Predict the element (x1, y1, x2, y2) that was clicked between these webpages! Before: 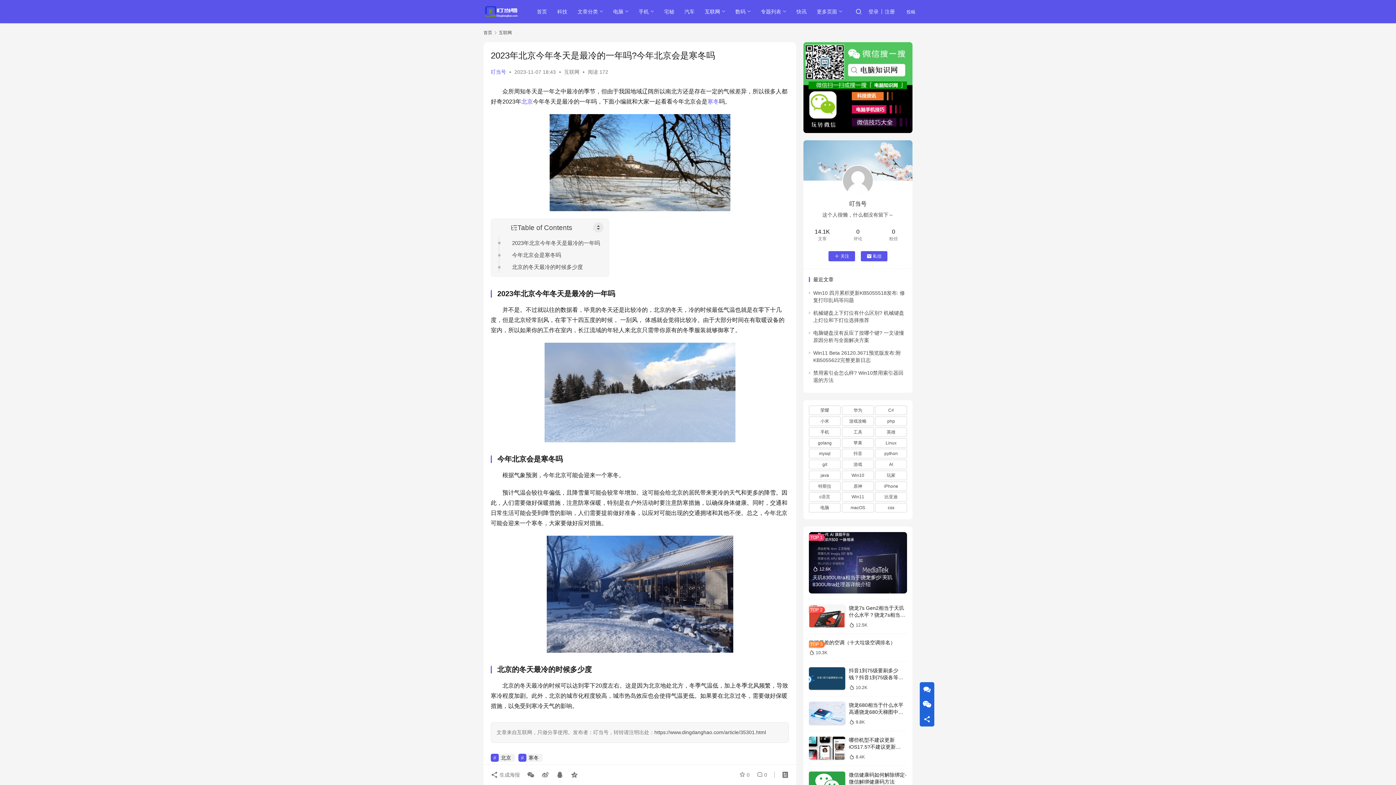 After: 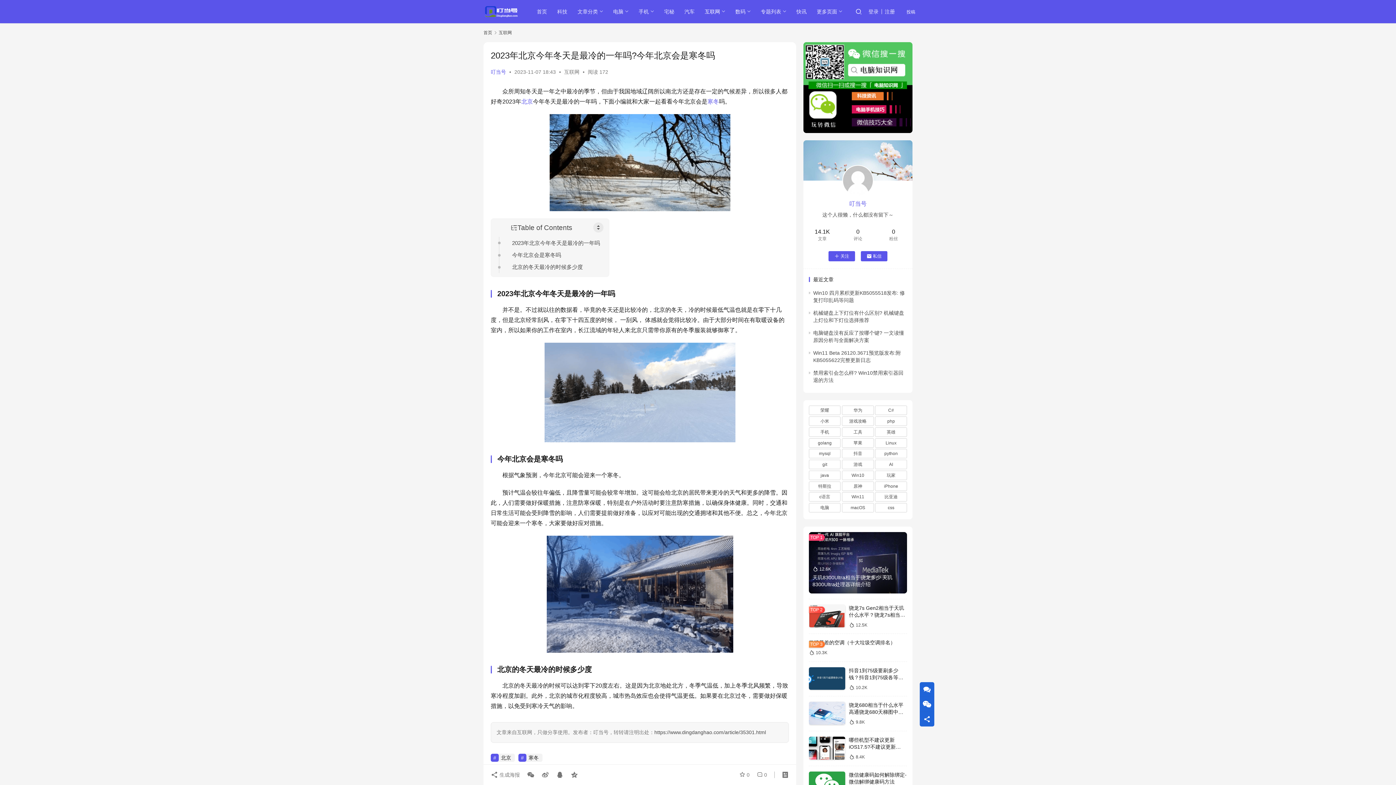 Action: label: 叮当号 bbox: (849, 200, 866, 206)